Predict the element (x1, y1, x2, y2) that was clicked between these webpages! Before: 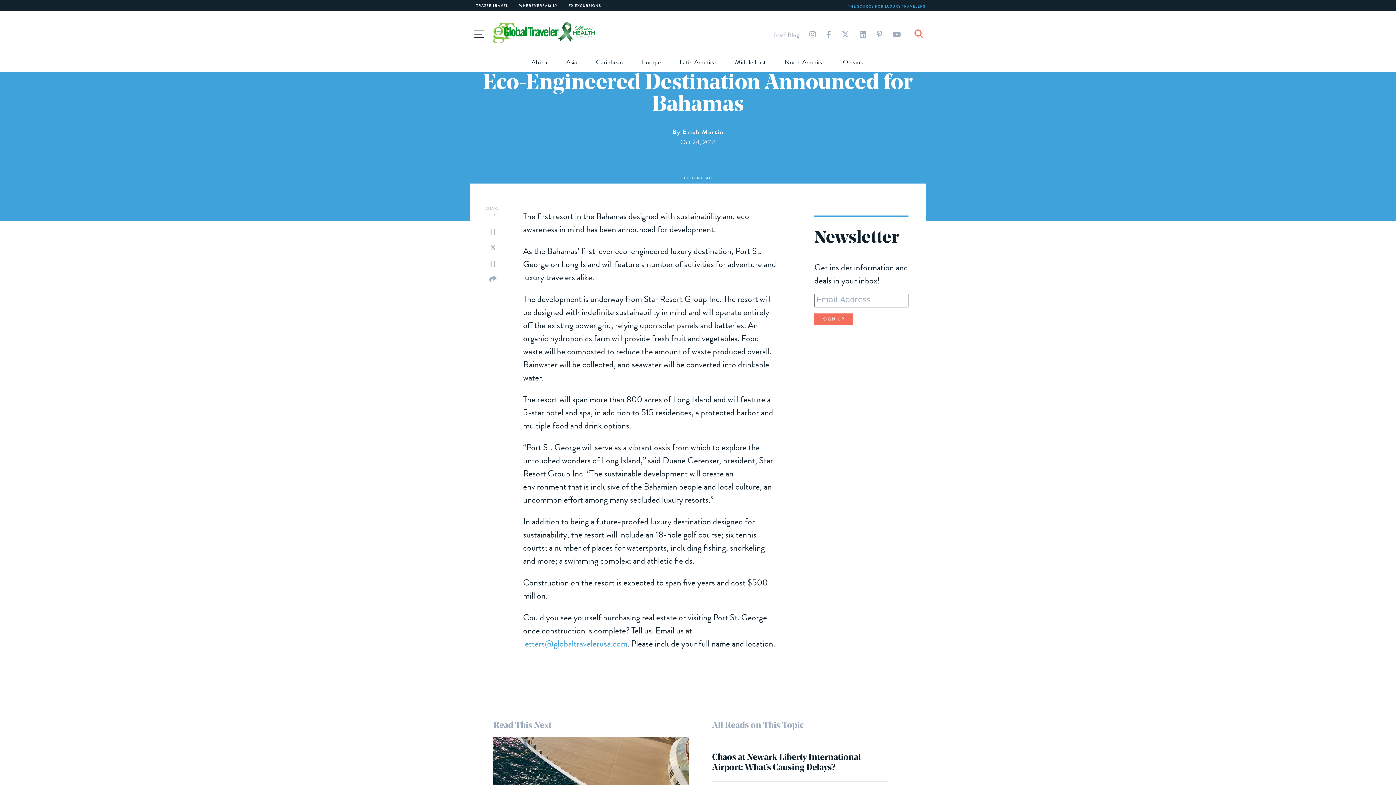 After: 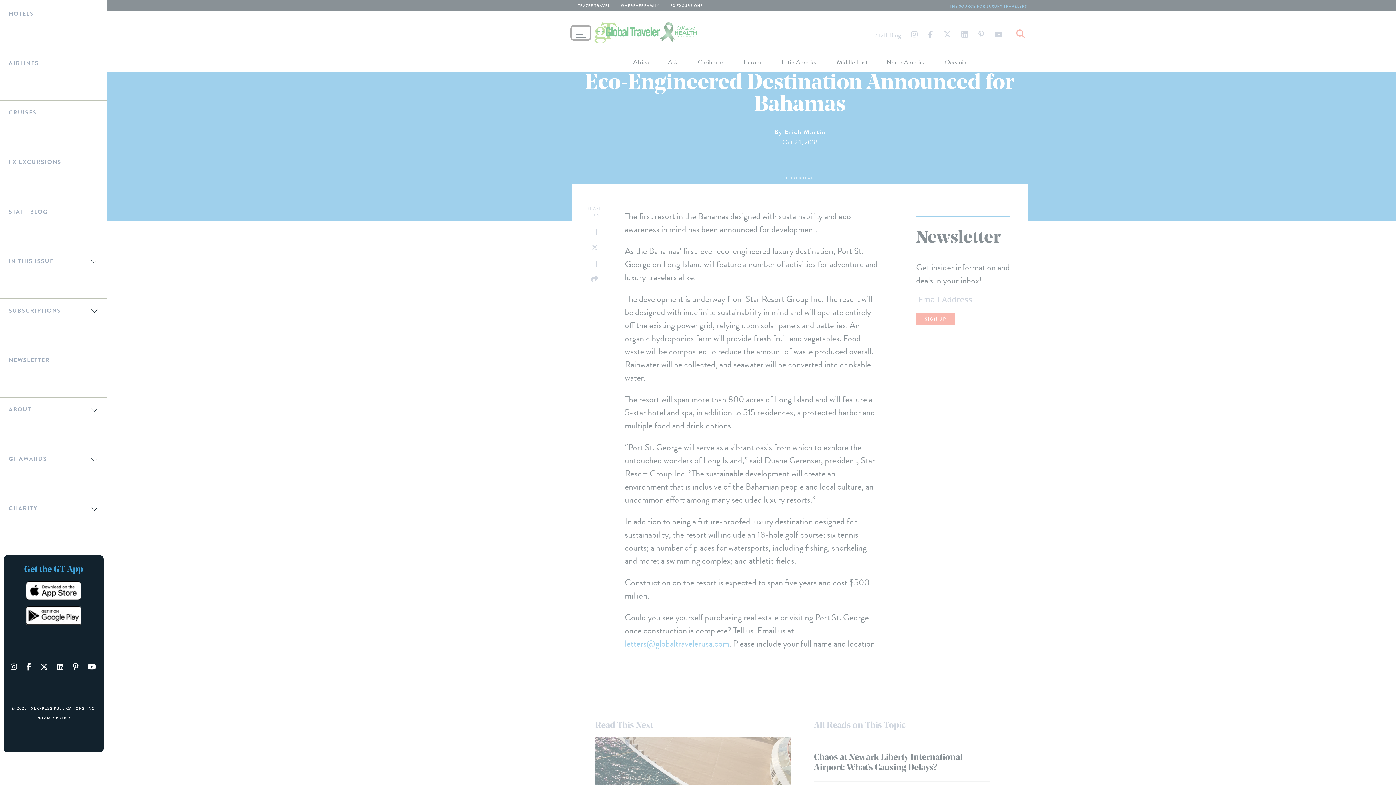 Action: label: Toggle navigation bbox: (470, 26, 488, 39)